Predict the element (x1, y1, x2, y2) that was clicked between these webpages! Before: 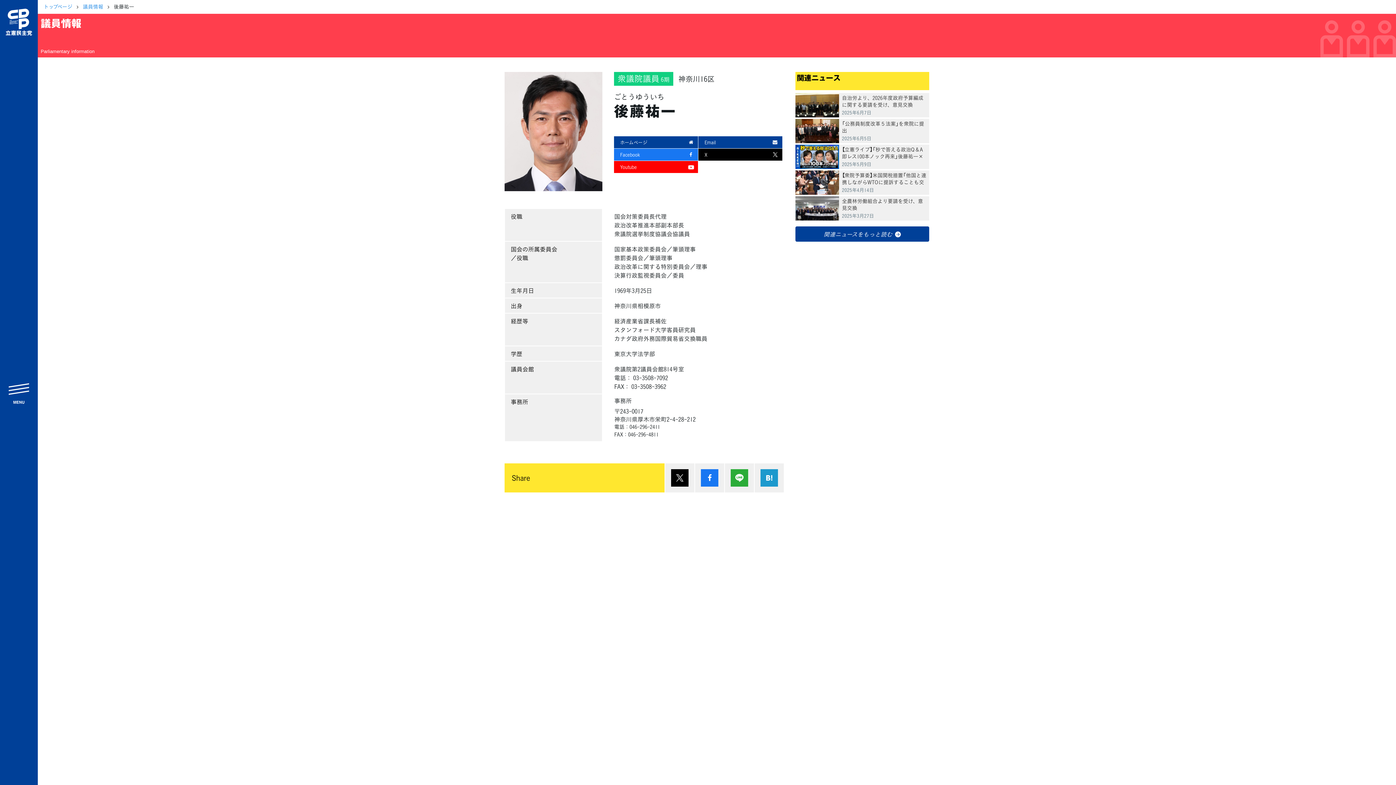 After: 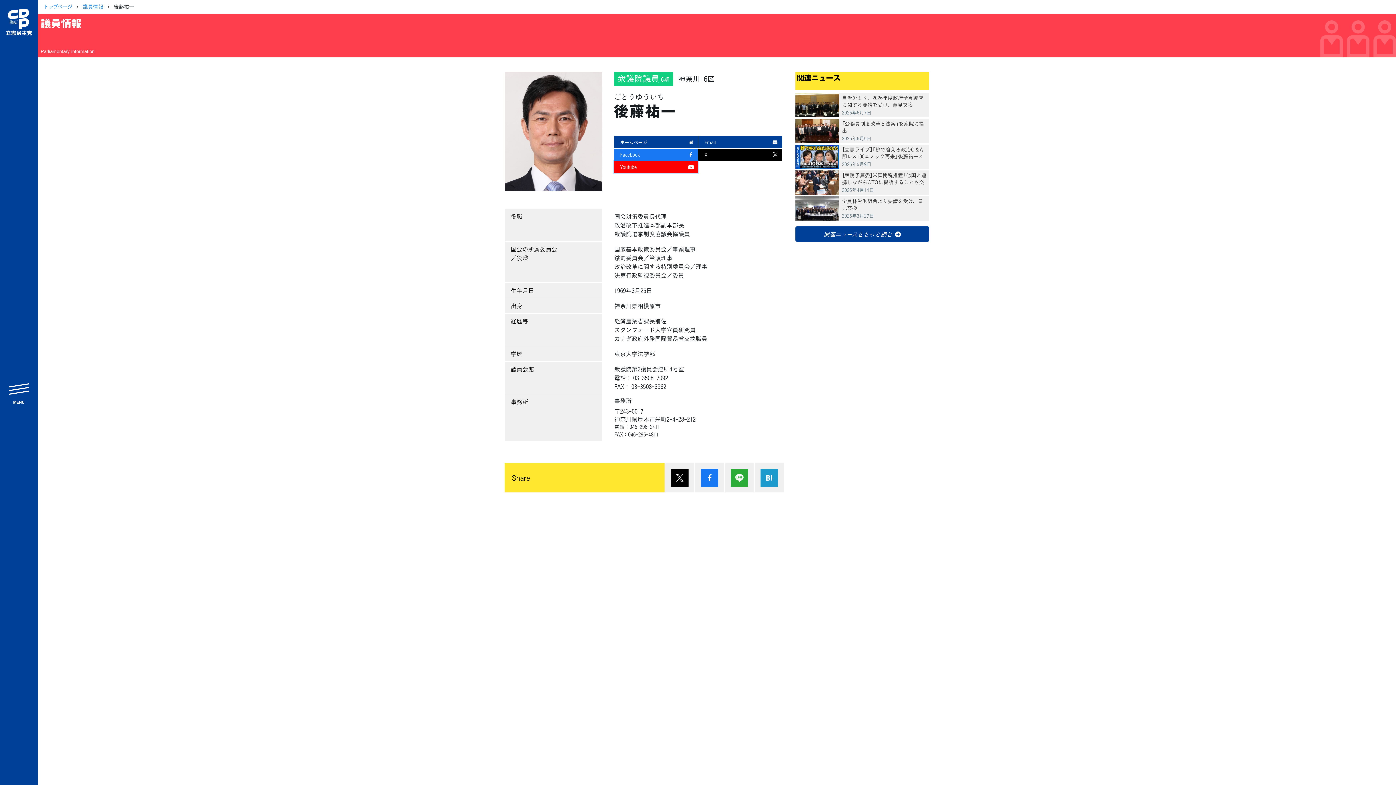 Action: bbox: (614, 161, 698, 173) label: Youtube